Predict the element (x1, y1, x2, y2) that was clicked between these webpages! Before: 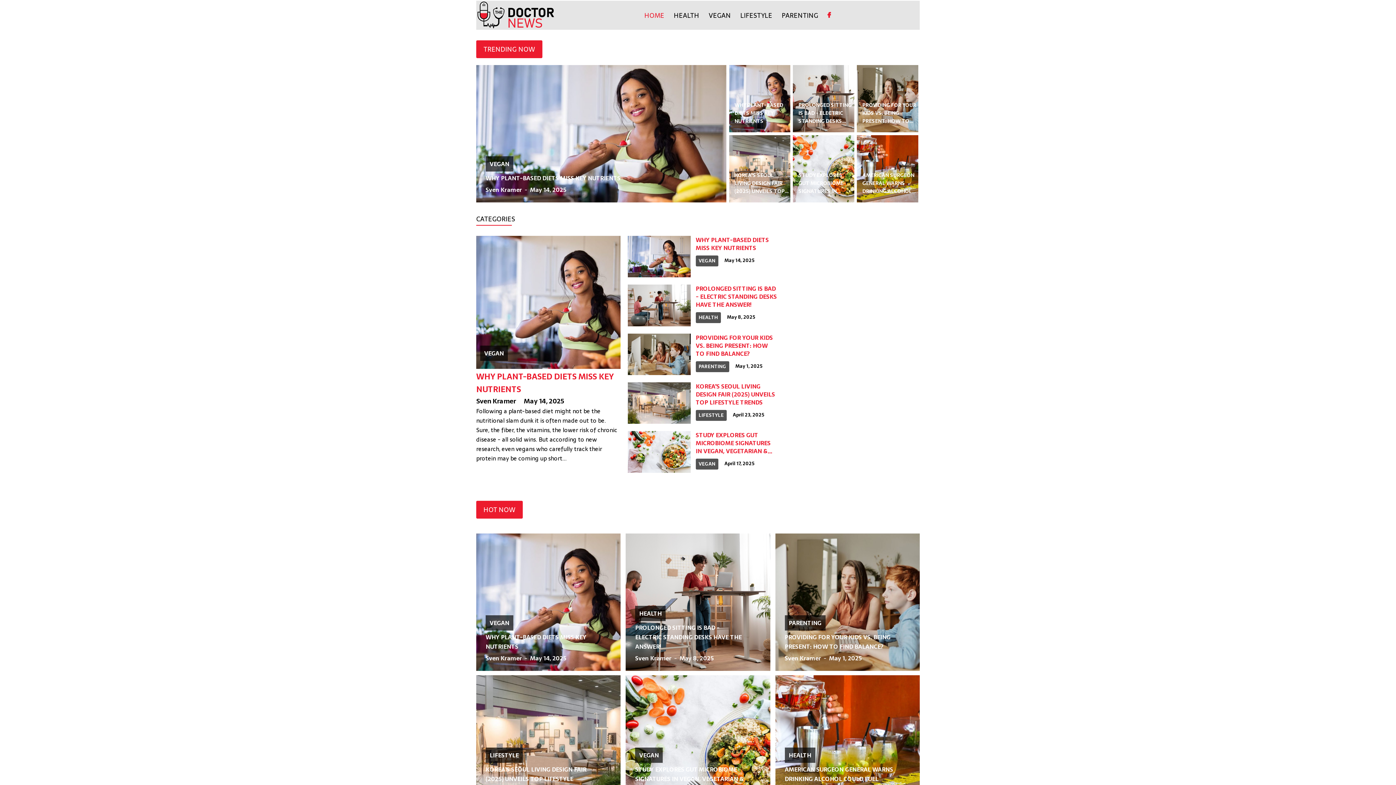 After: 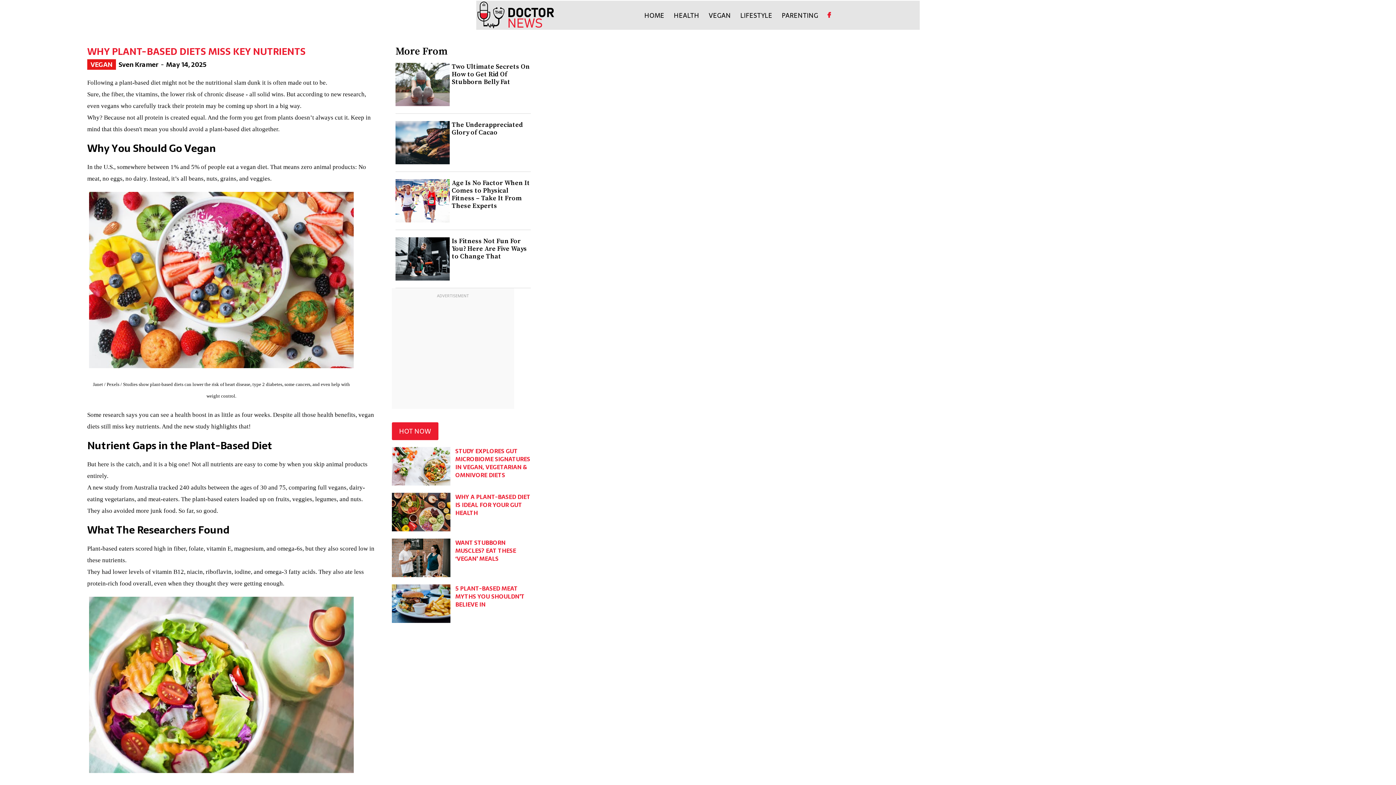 Action: bbox: (530, 185, 566, 194) label: May 14, 2025